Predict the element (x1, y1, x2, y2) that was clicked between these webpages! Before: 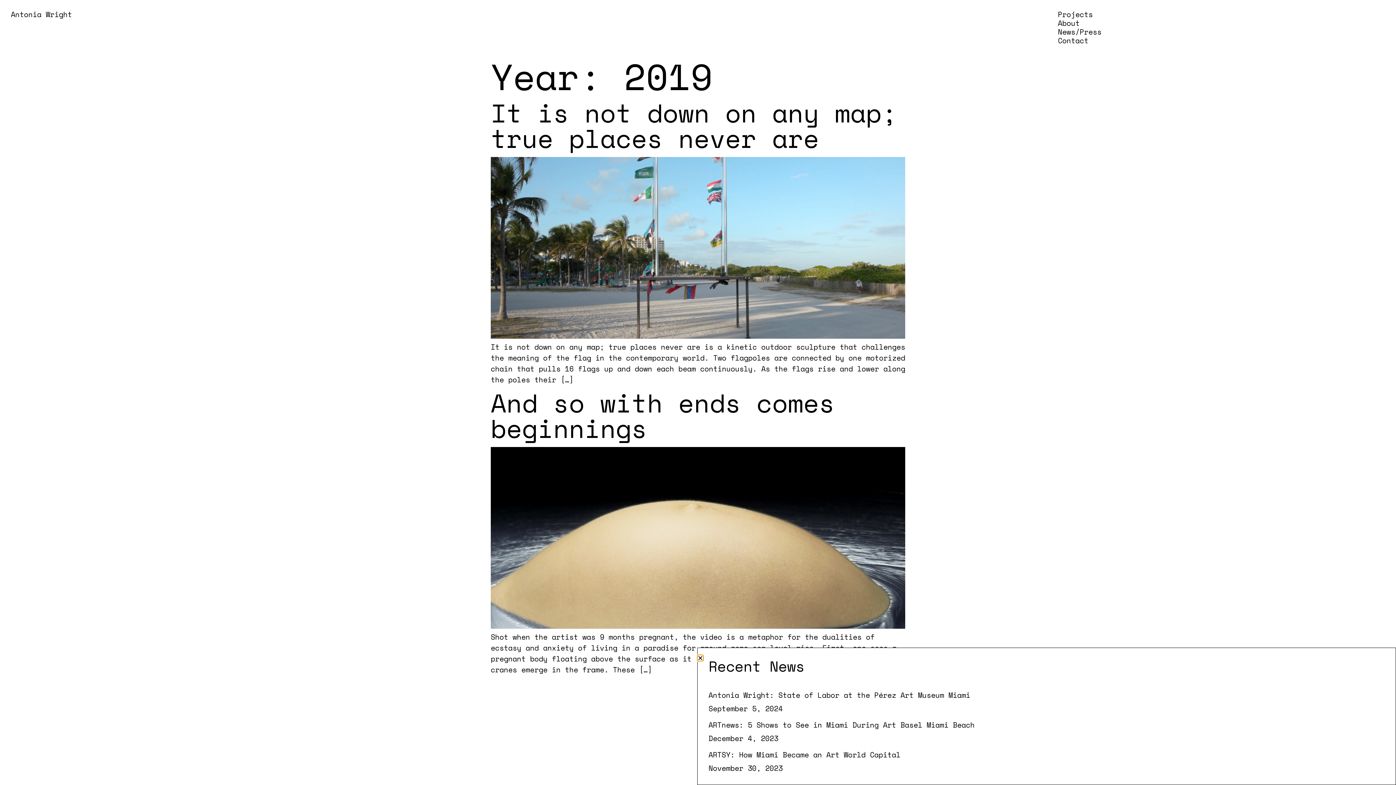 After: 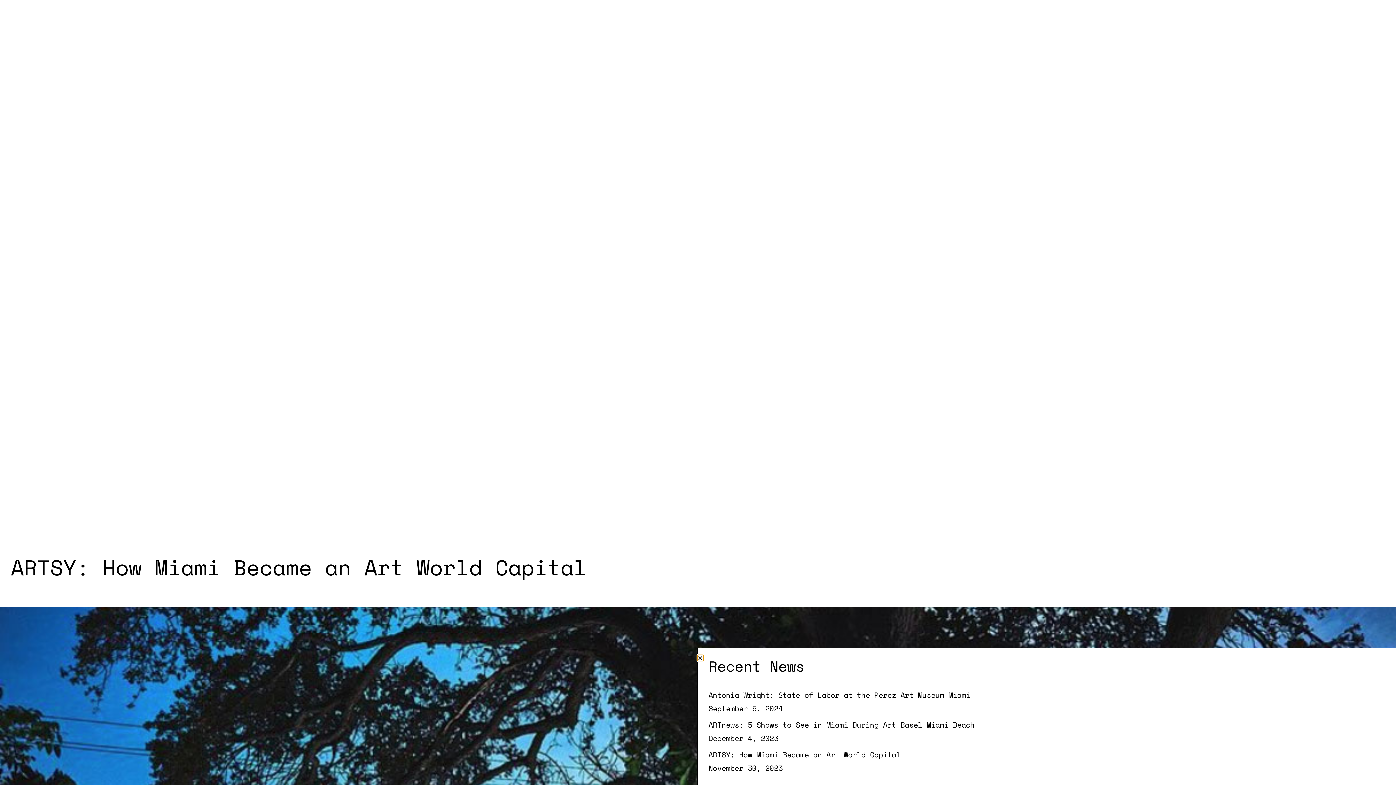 Action: label: ARTSY: How Miami Became an Art World Capital bbox: (708, 749, 900, 760)